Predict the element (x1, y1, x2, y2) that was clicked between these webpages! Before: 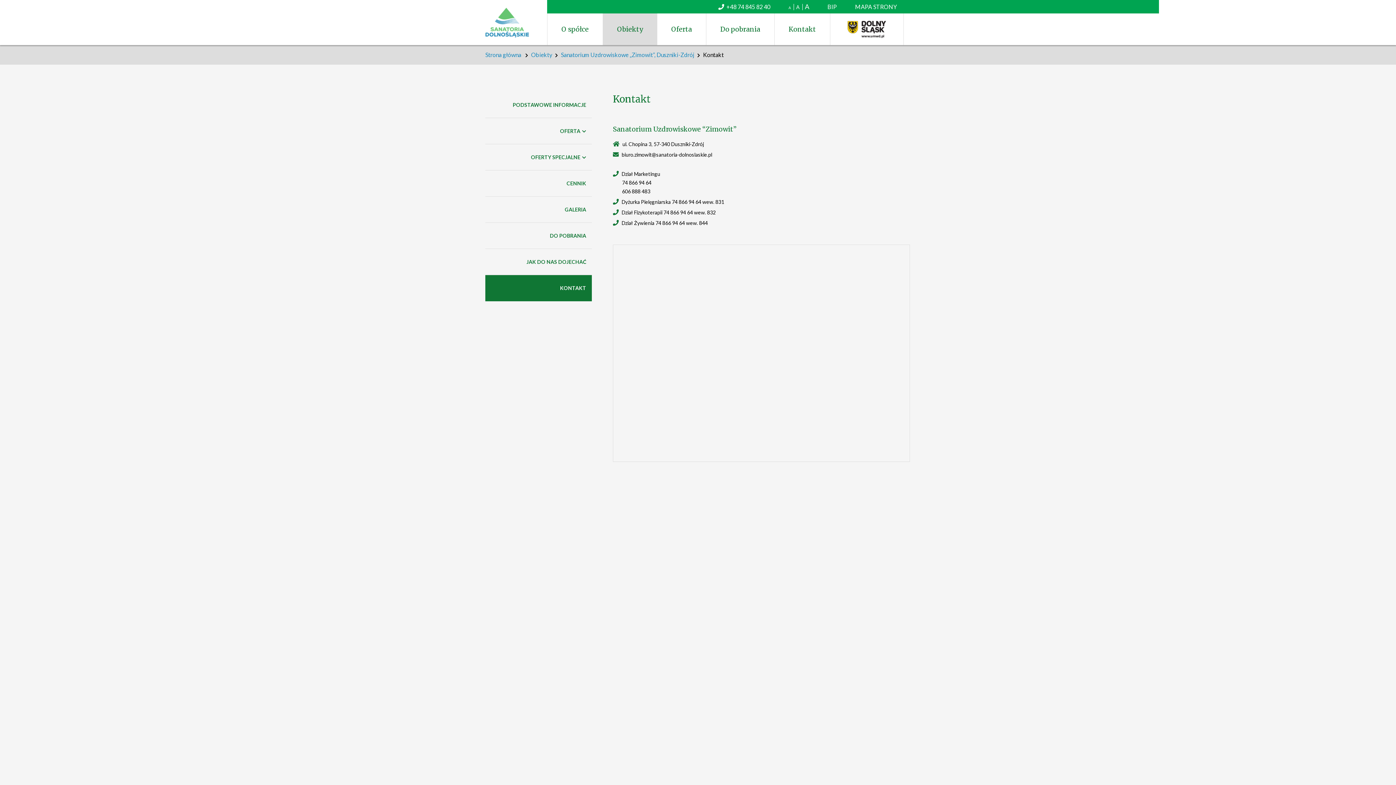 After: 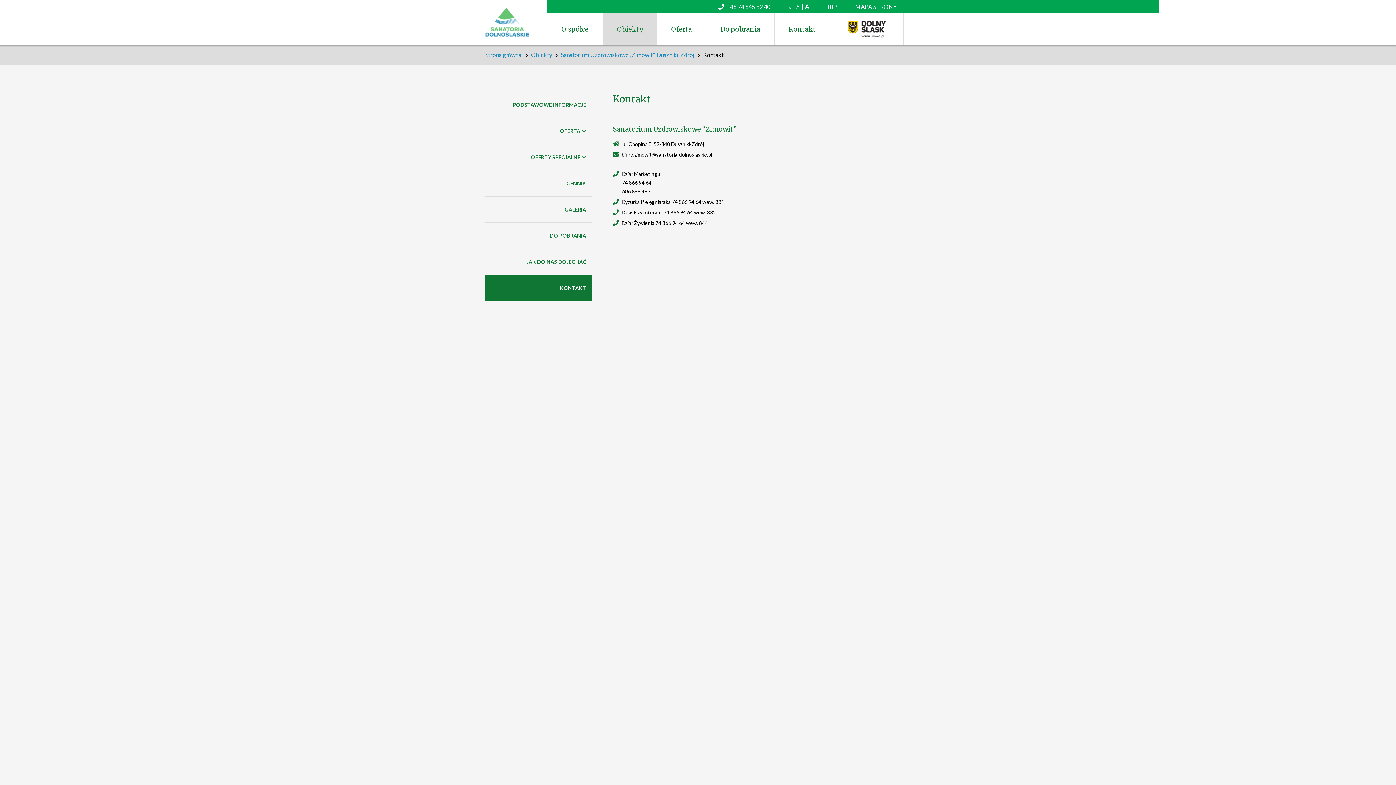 Action: bbox: (485, 275, 591, 301) label: KONTAKT